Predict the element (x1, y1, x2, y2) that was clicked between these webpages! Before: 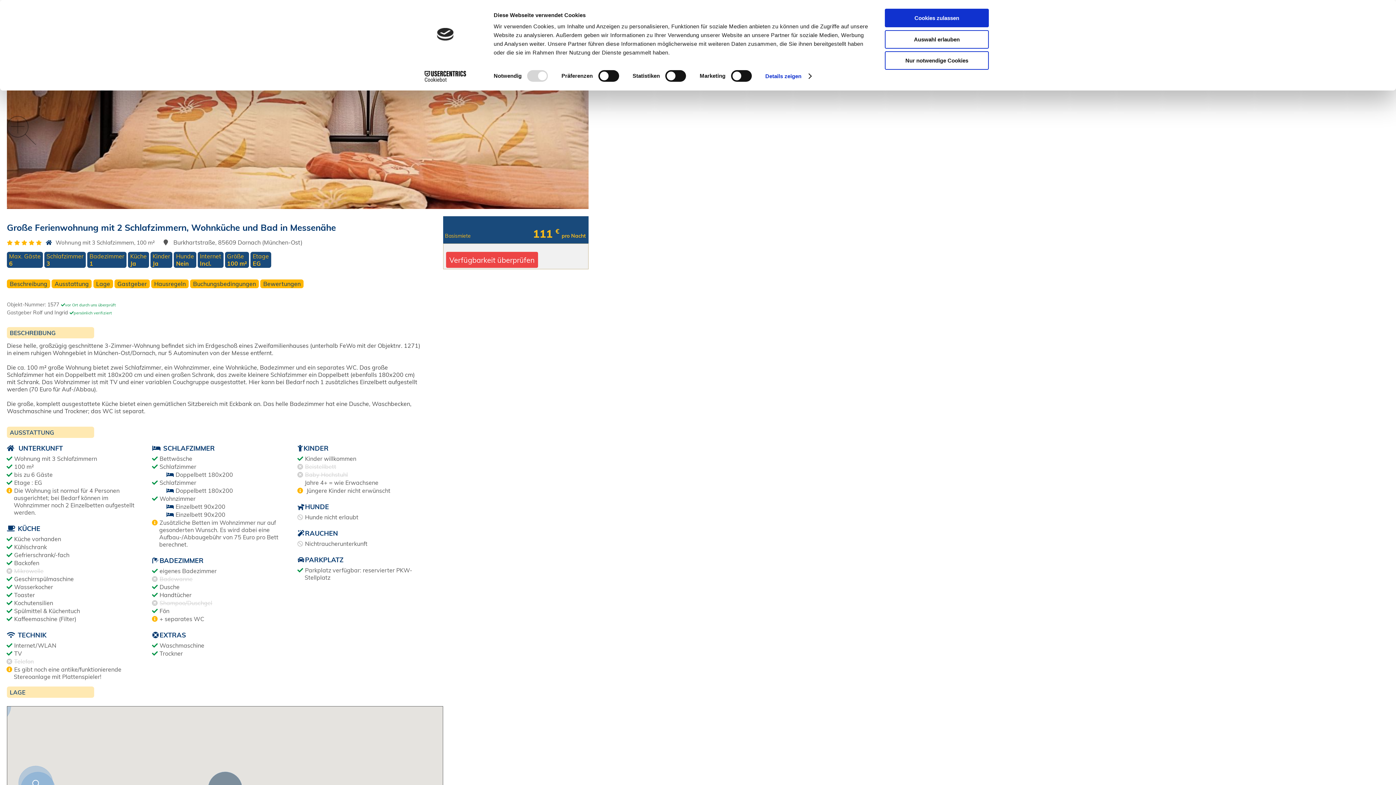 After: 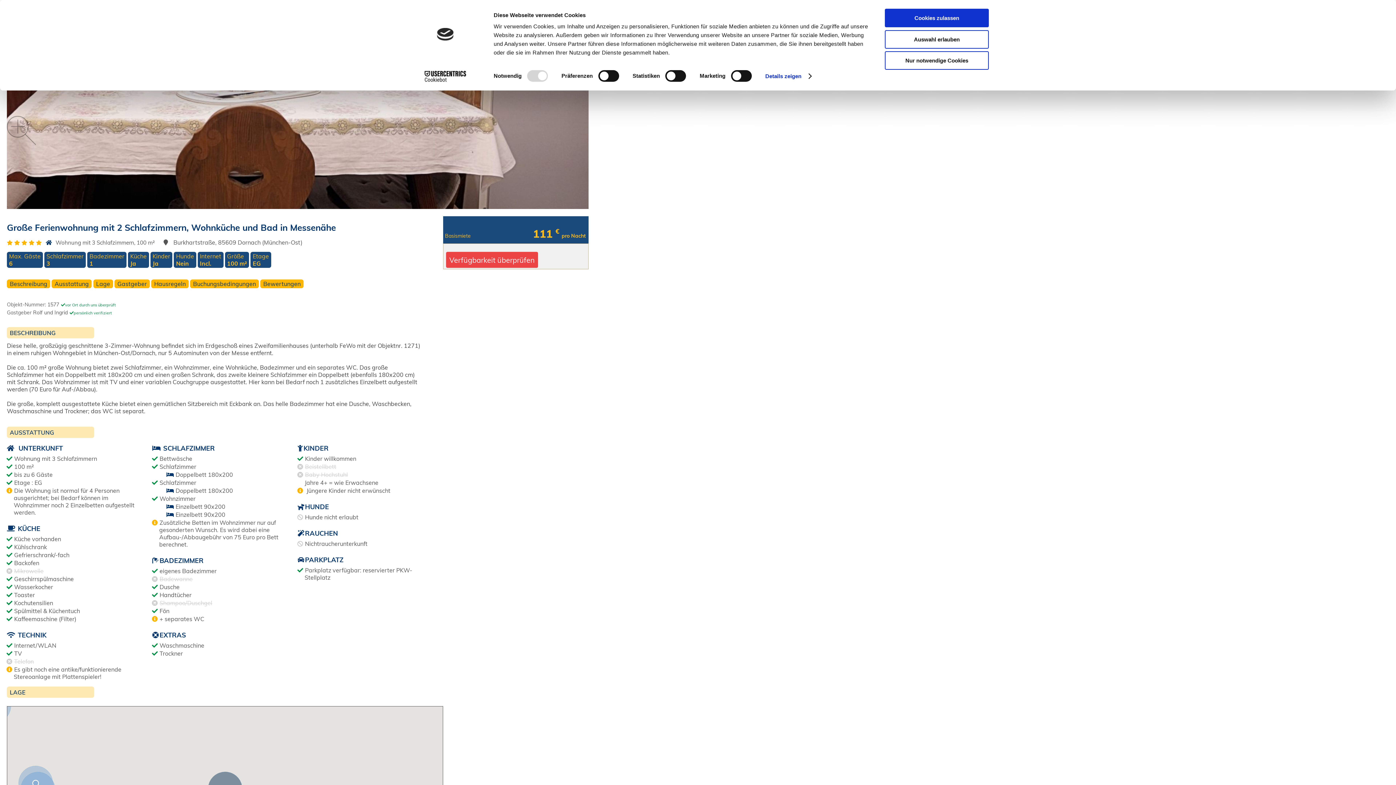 Action: bbox: (413, 70, 477, 81) label: Cookiebot - opens in a new window